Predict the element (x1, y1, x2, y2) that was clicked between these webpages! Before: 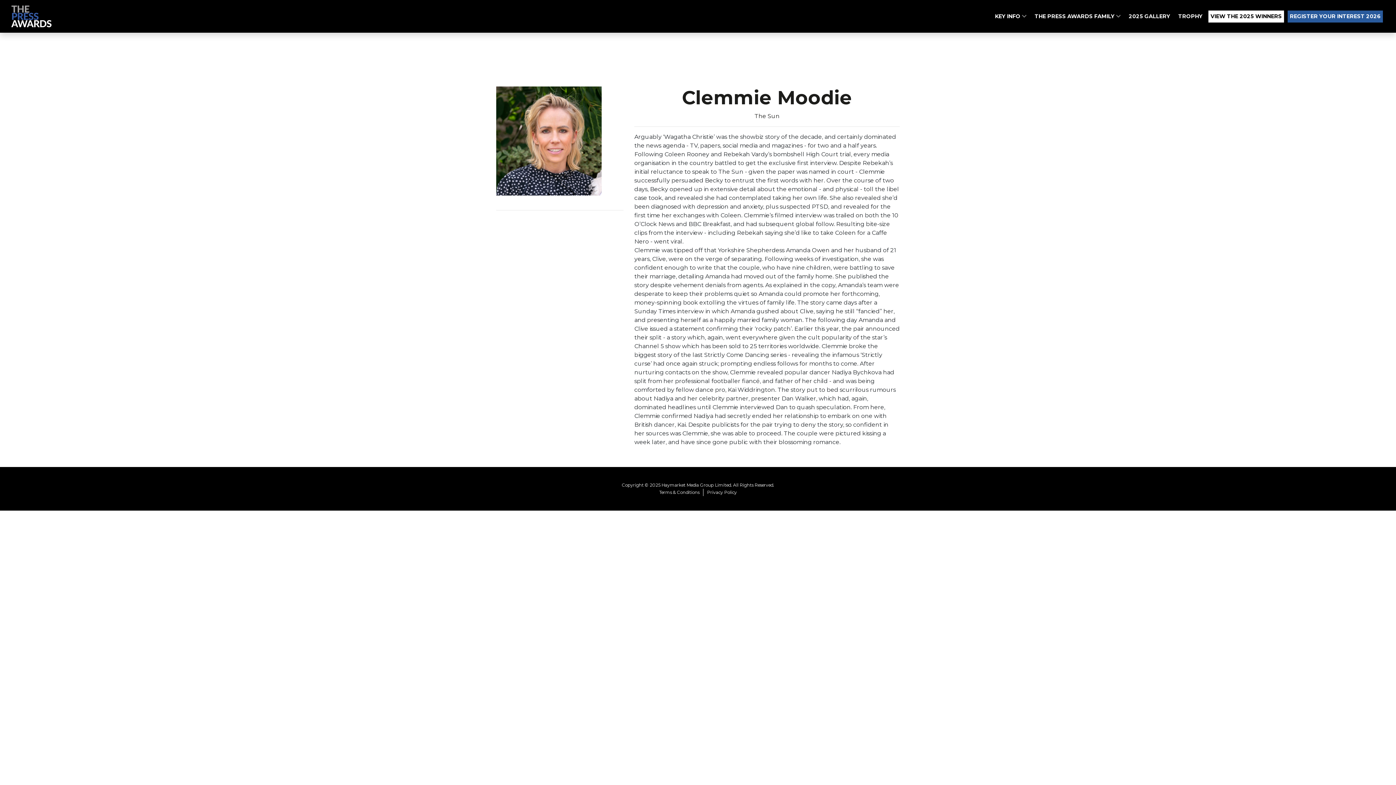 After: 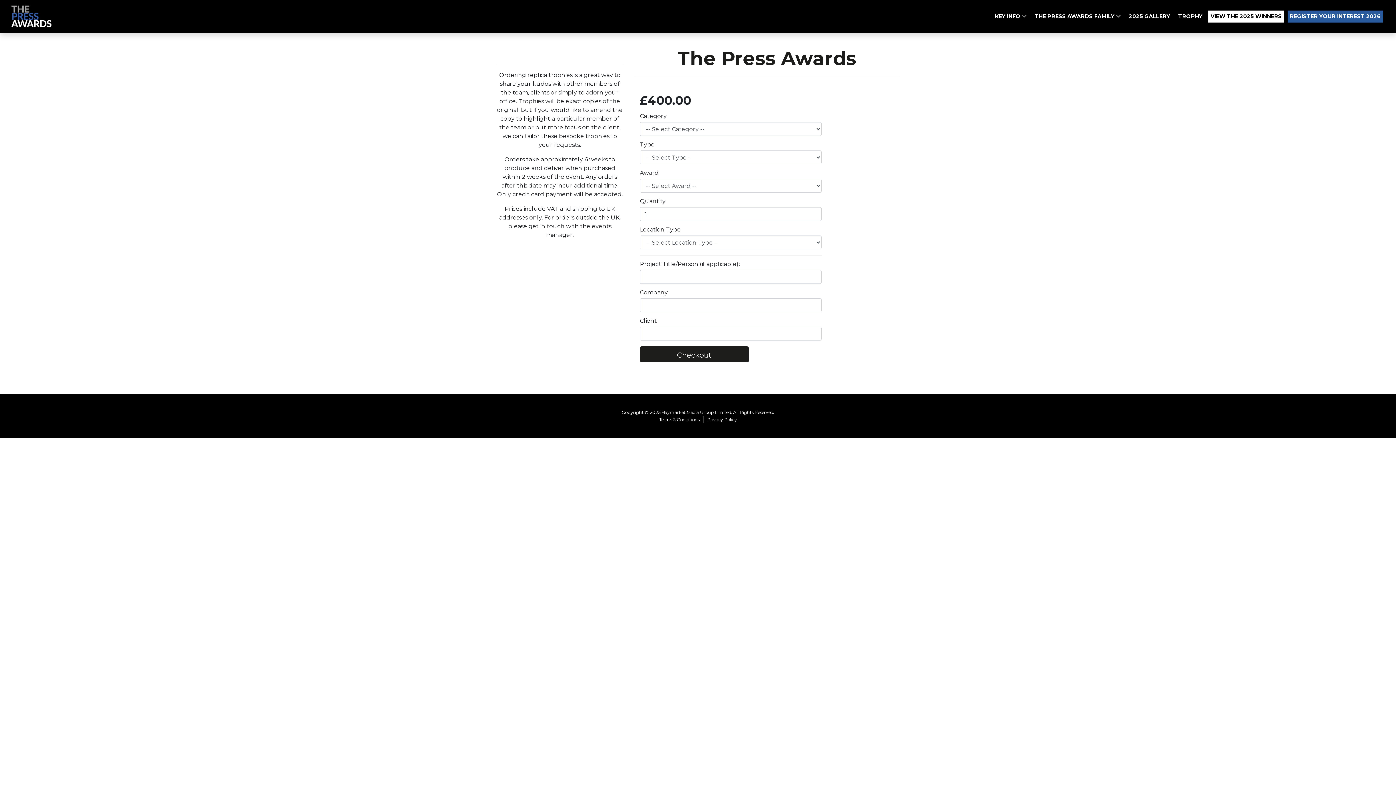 Action: label: TROPHY bbox: (1176, 10, 1205, 22)